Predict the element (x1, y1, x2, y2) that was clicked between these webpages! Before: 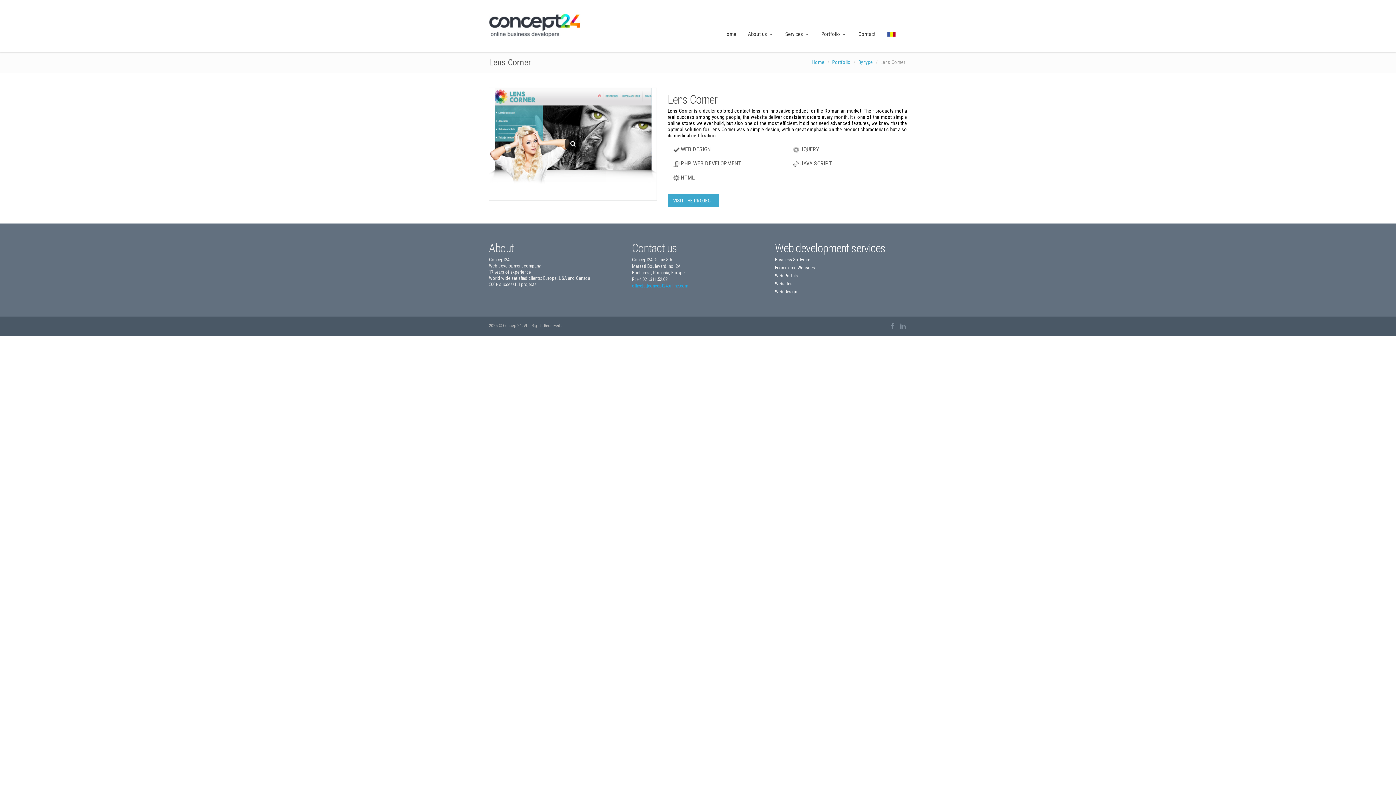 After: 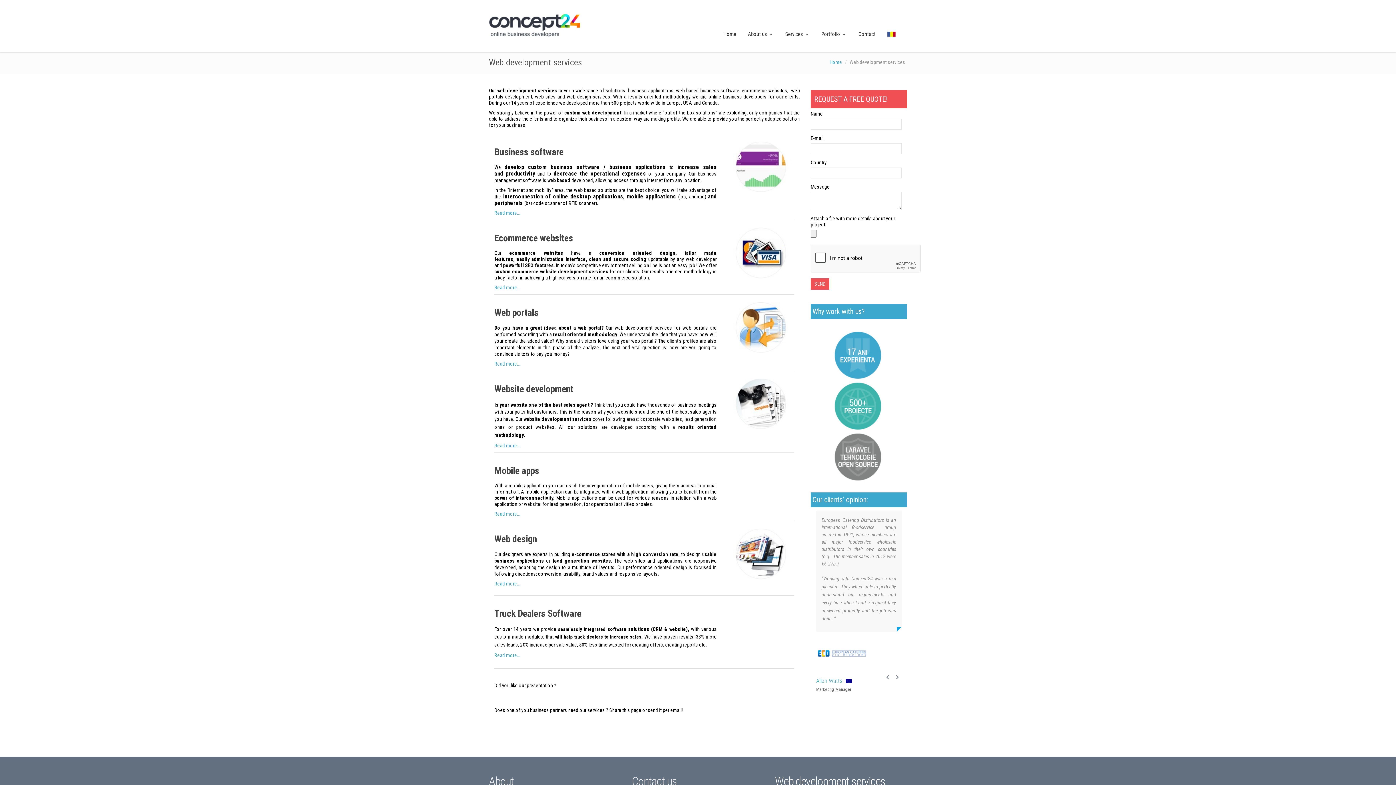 Action: label: Services  bbox: (779, 0, 815, 50)